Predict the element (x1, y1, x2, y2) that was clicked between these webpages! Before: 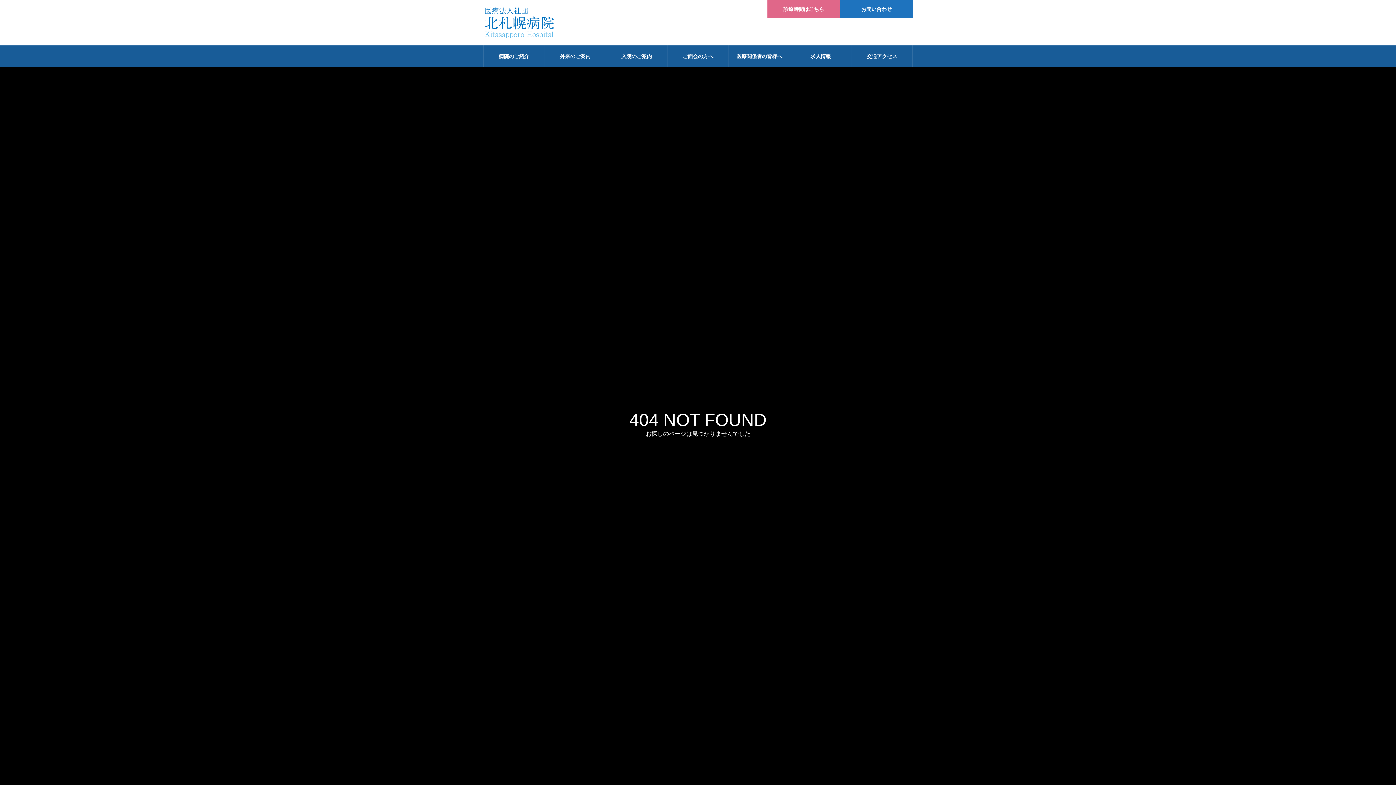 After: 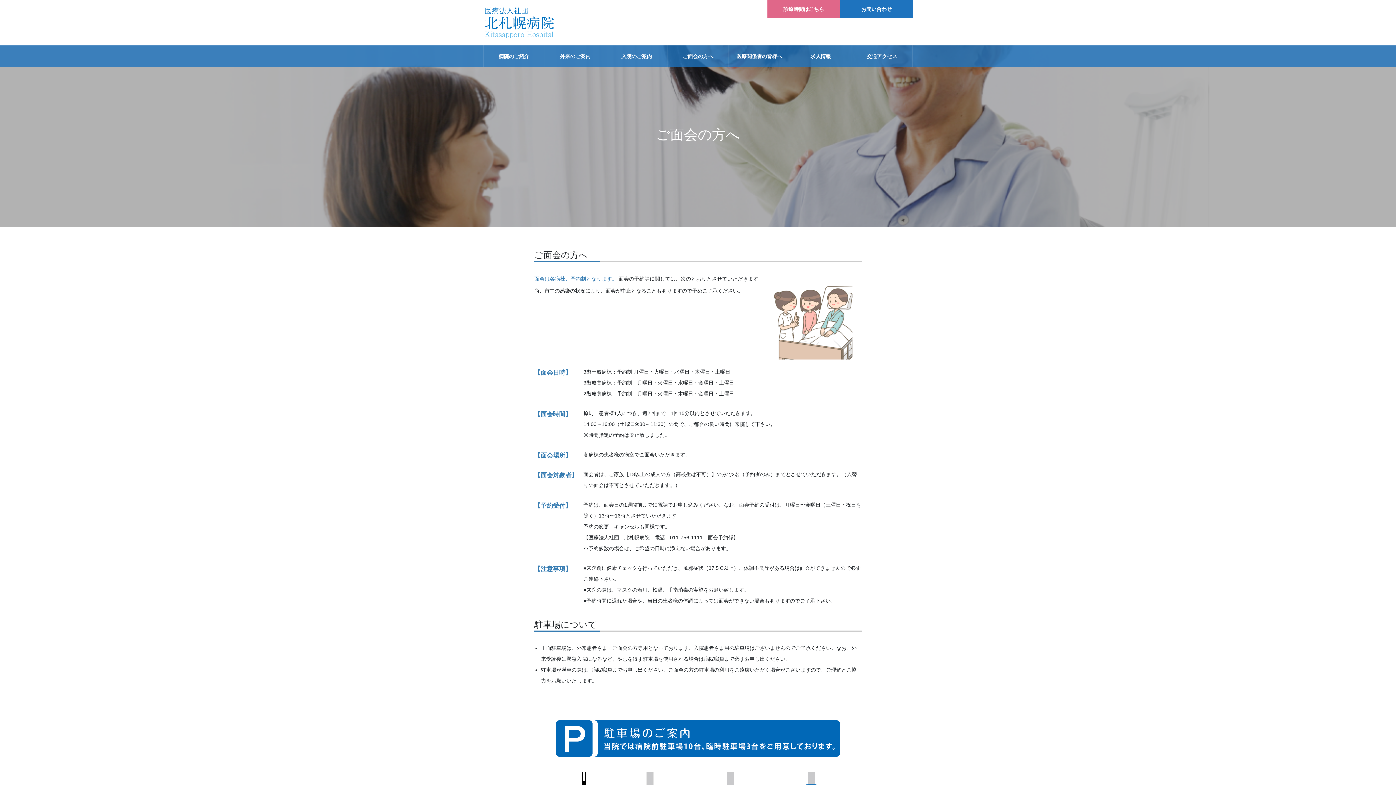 Action: label: ご面会の方へ bbox: (667, 45, 728, 67)